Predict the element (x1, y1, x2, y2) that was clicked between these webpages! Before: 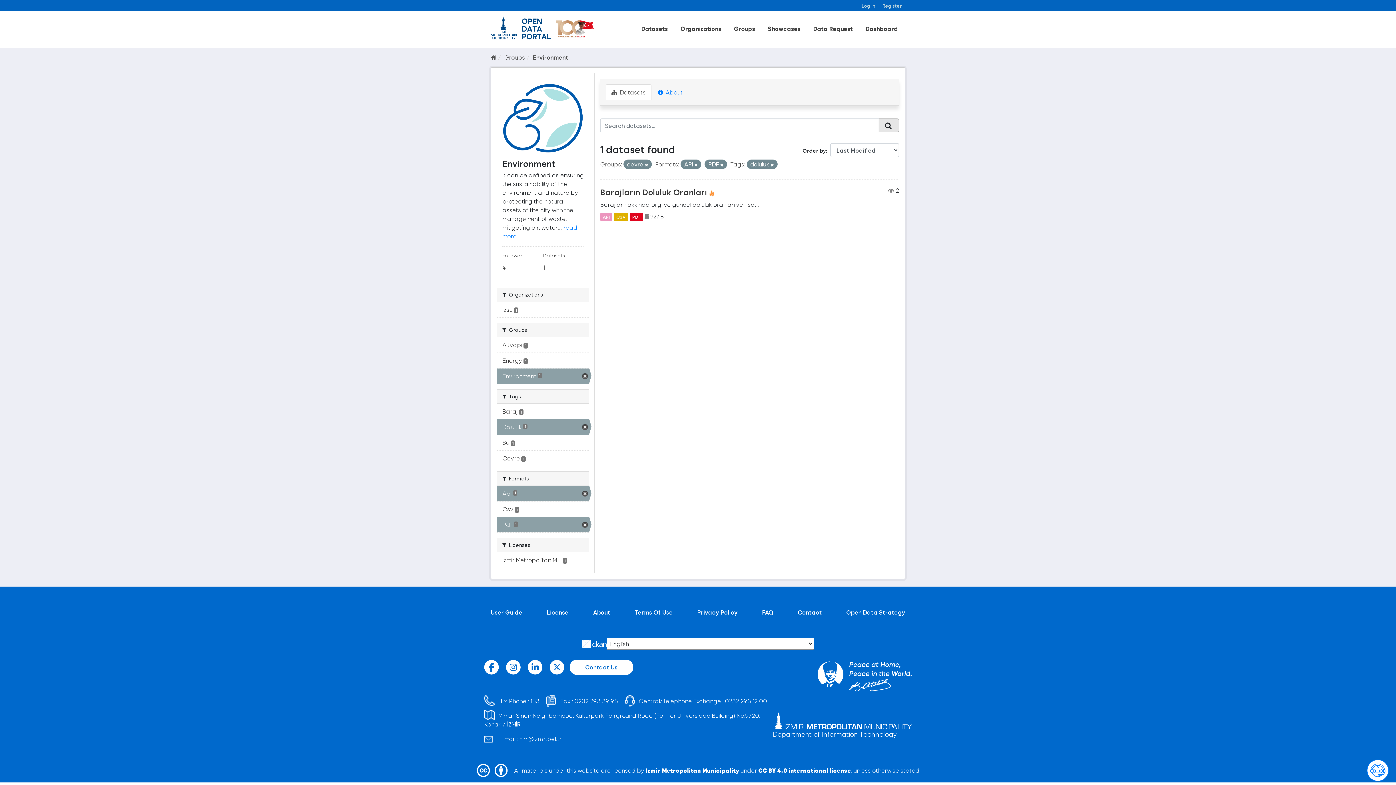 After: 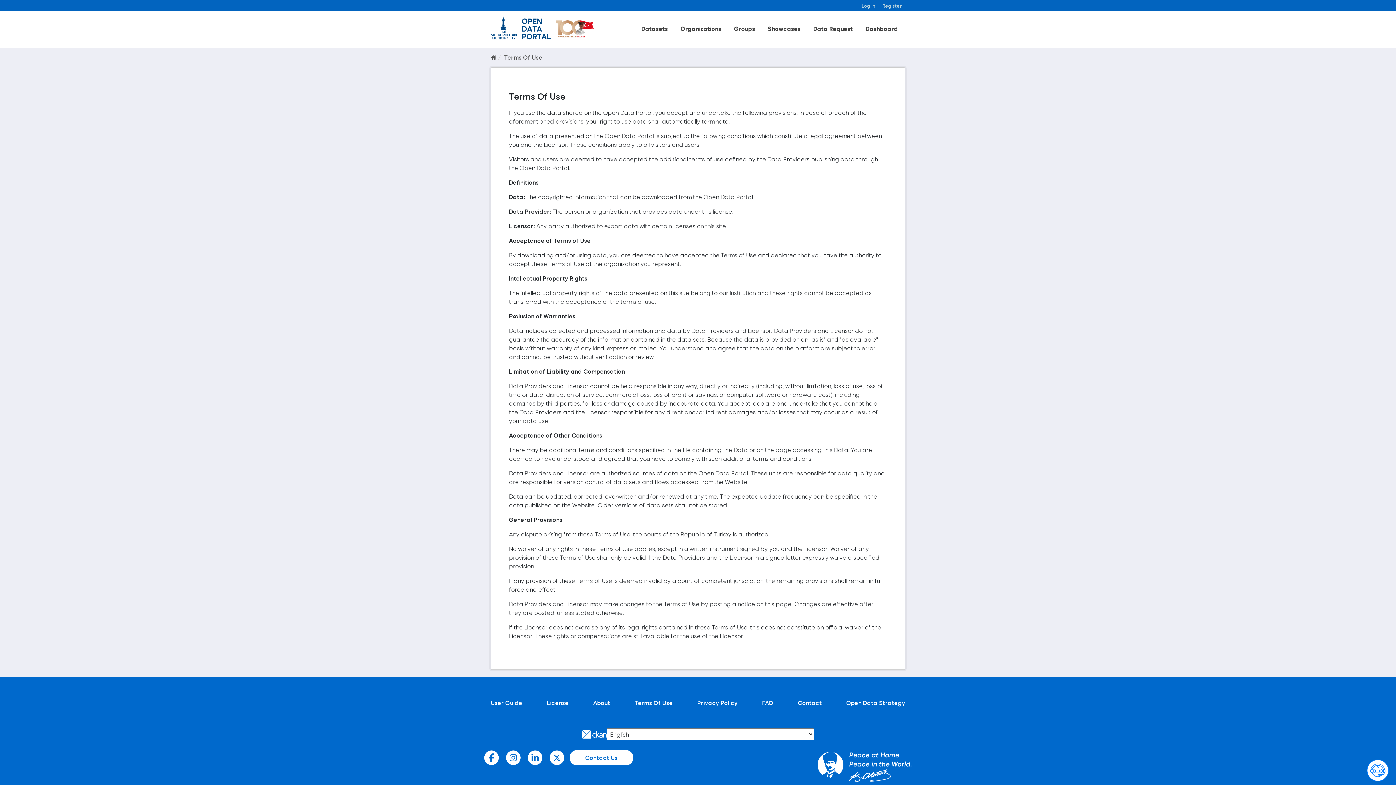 Action: label: Terms Of Use bbox: (634, 608, 673, 616)